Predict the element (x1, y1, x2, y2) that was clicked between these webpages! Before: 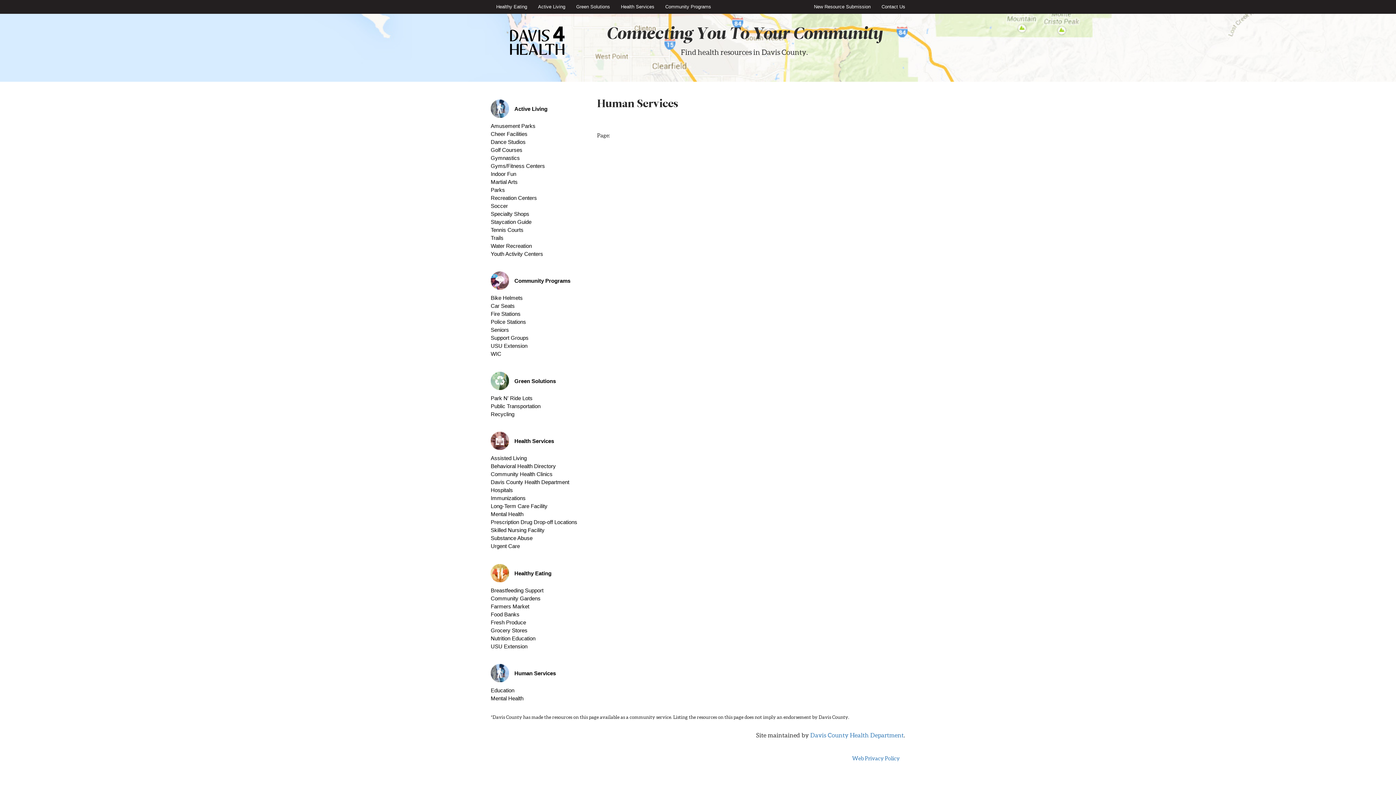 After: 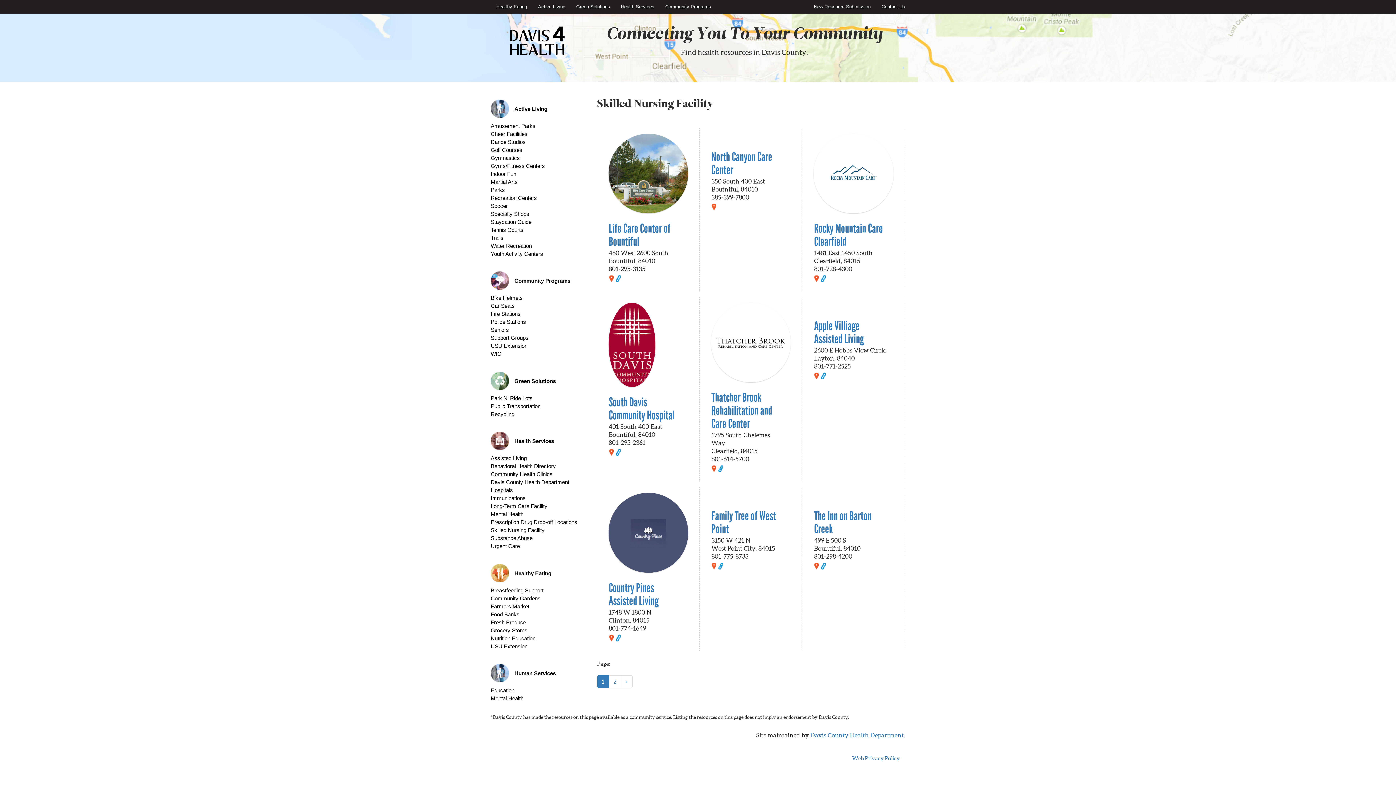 Action: label: Skilled Nursing Facility bbox: (490, 527, 544, 533)